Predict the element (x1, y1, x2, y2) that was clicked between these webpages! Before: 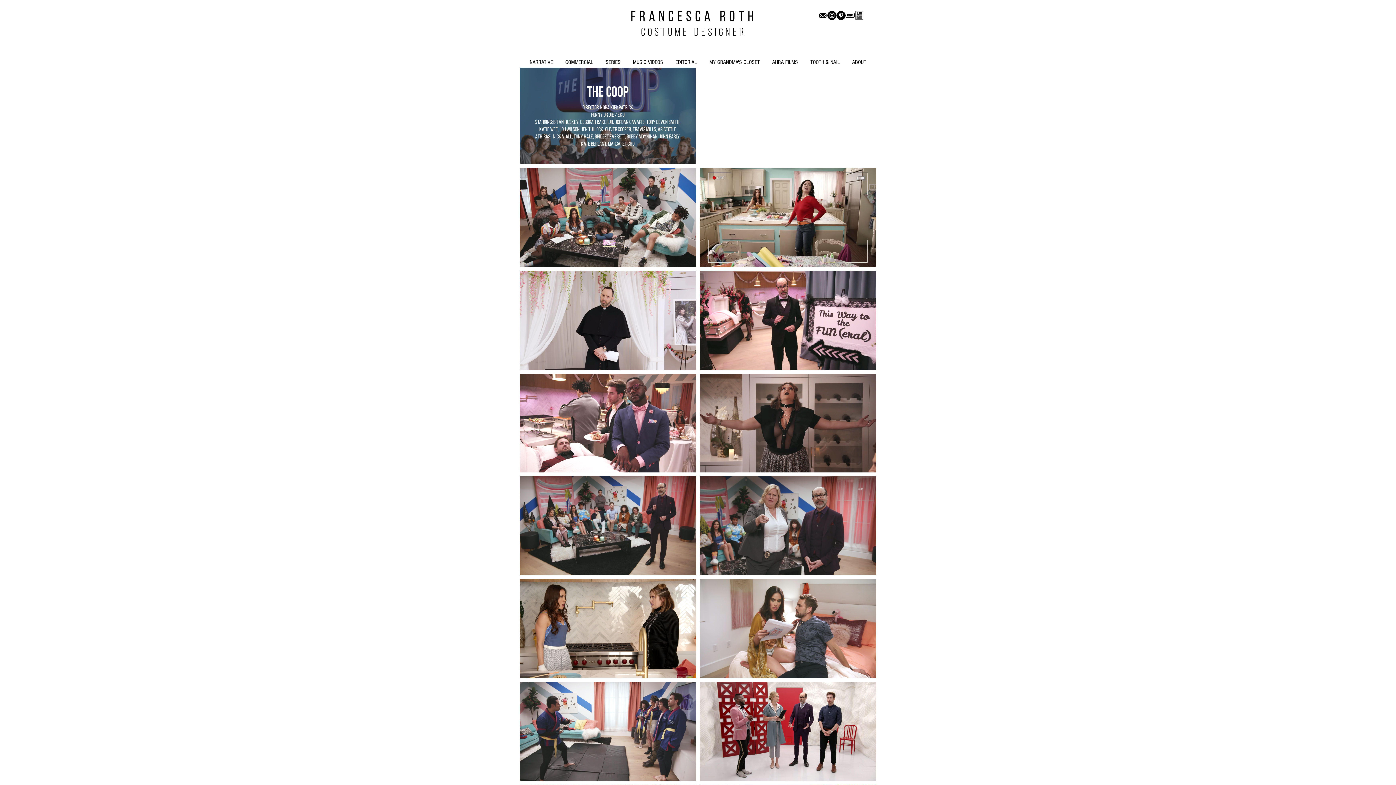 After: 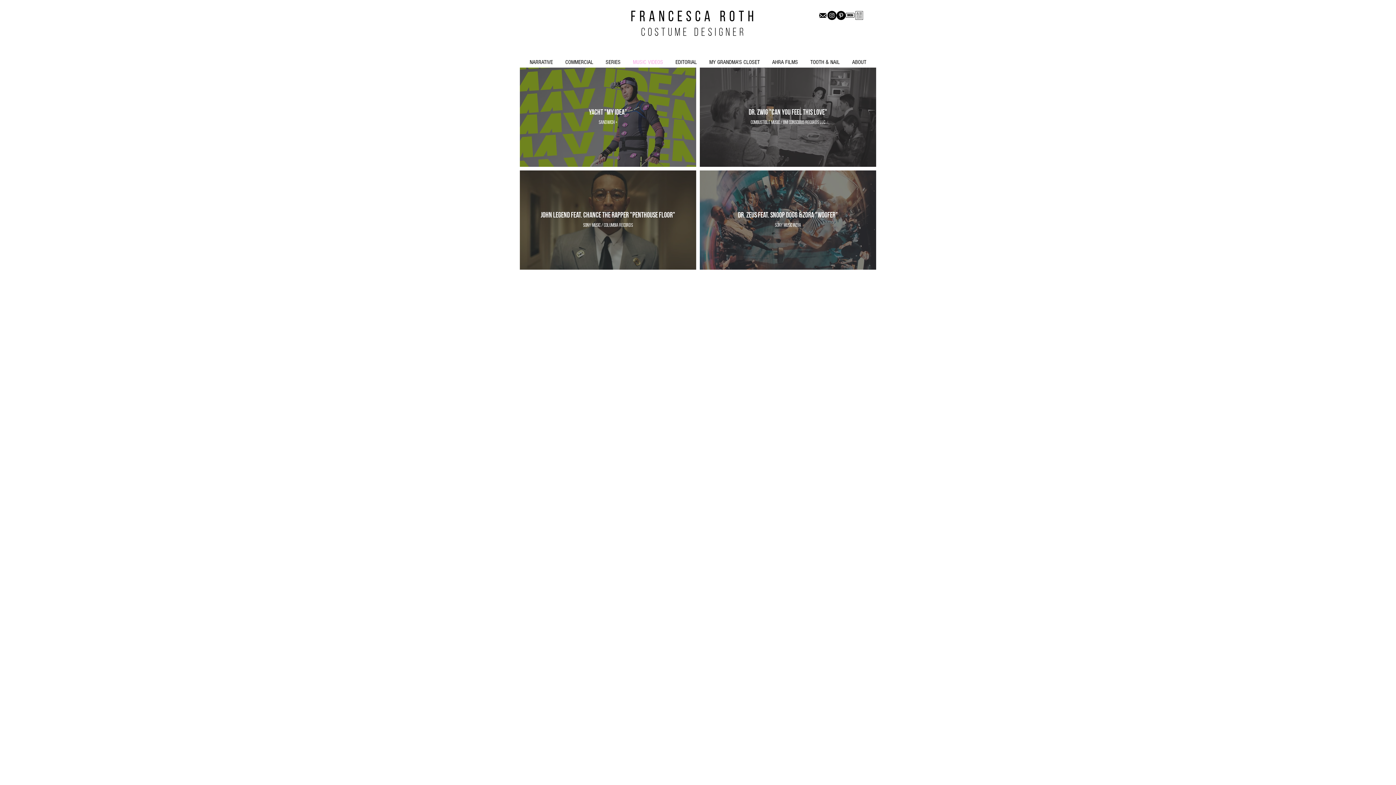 Action: label: MUSIC VIDEOS bbox: (626, 56, 669, 68)